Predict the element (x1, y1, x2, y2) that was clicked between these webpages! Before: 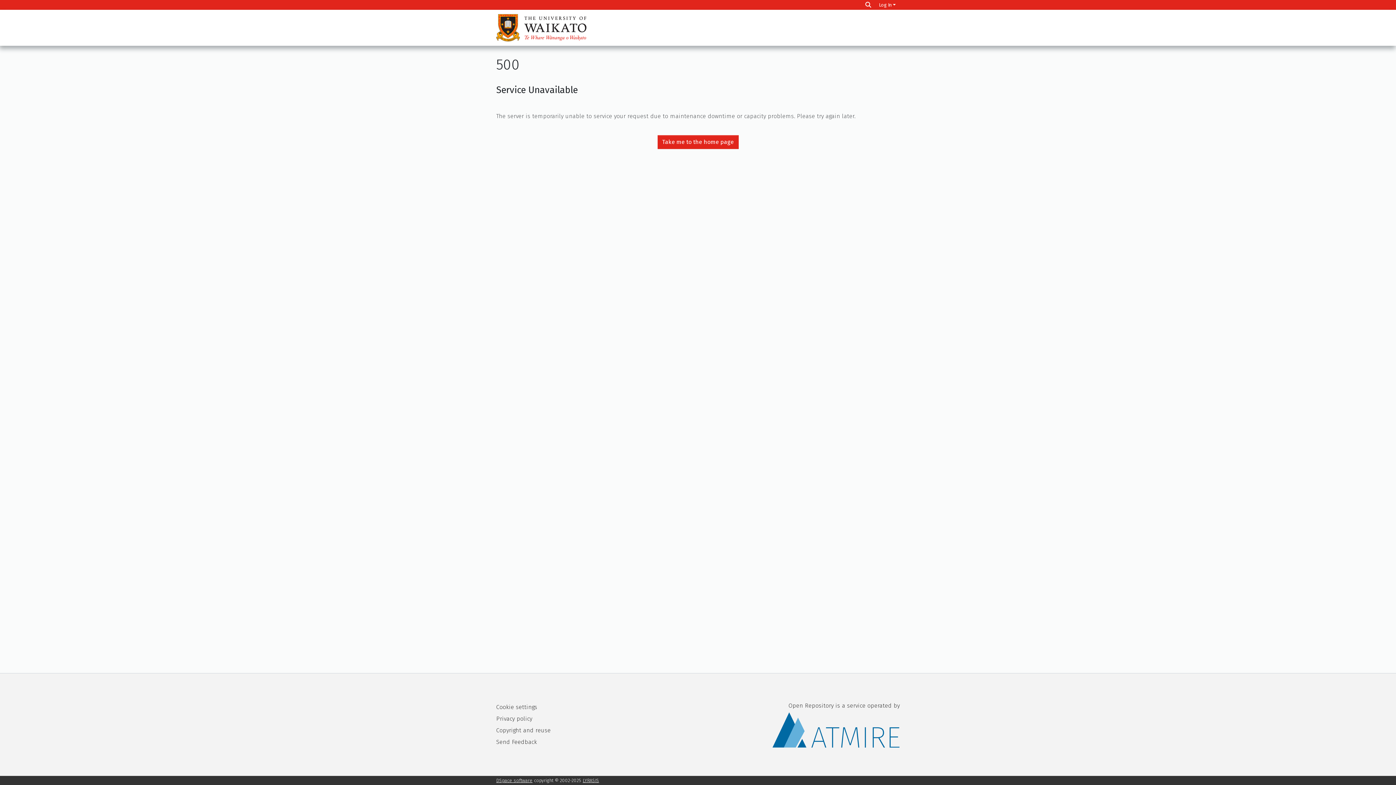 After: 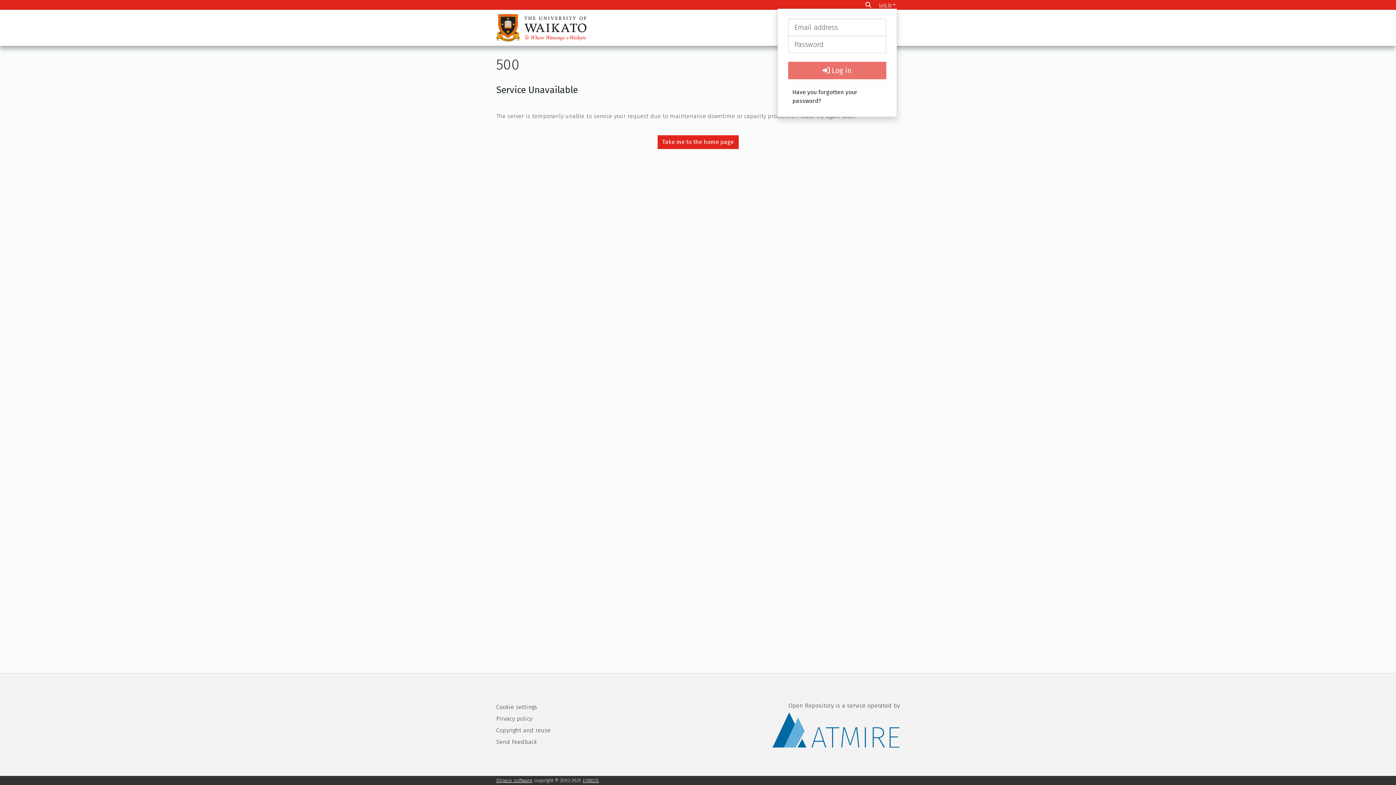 Action: bbox: (877, 2, 897, 7) label: Log In